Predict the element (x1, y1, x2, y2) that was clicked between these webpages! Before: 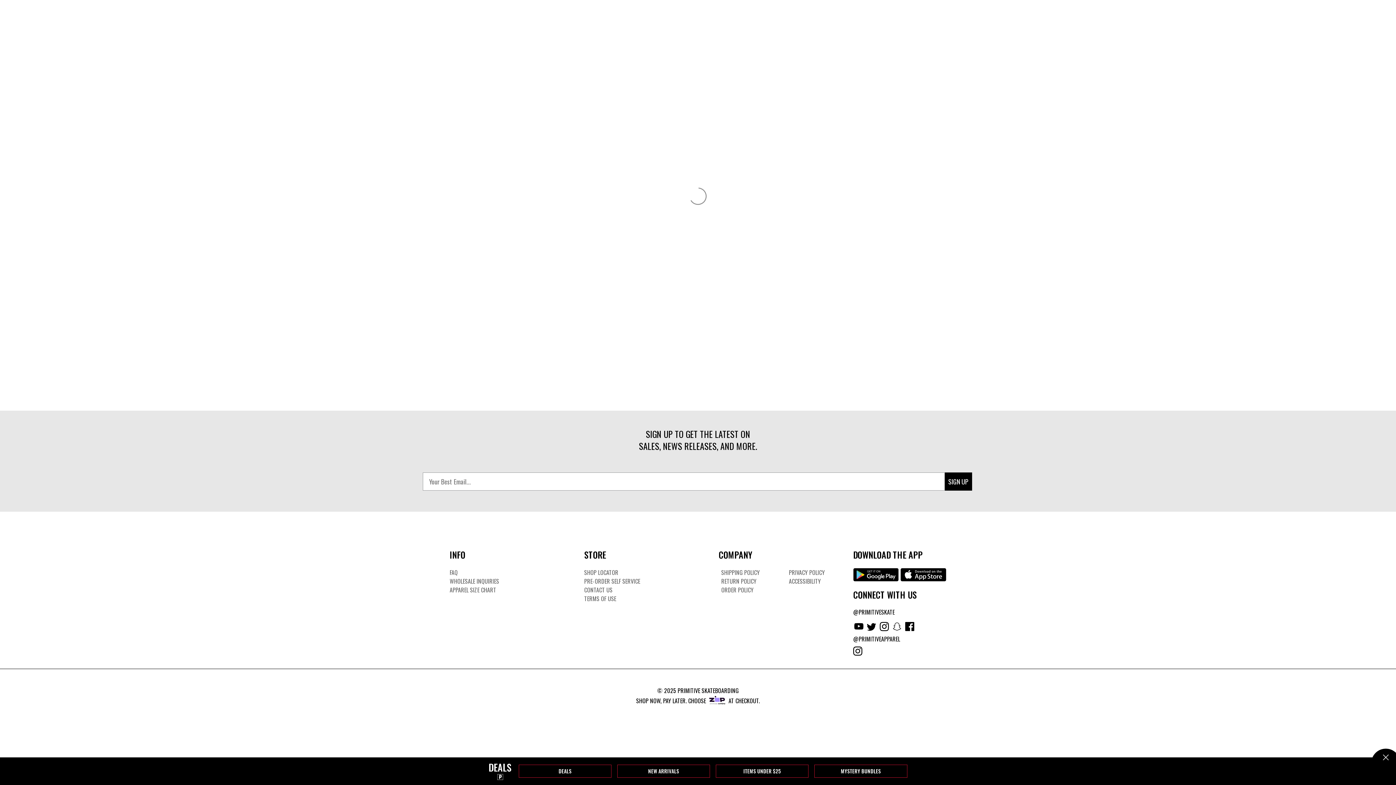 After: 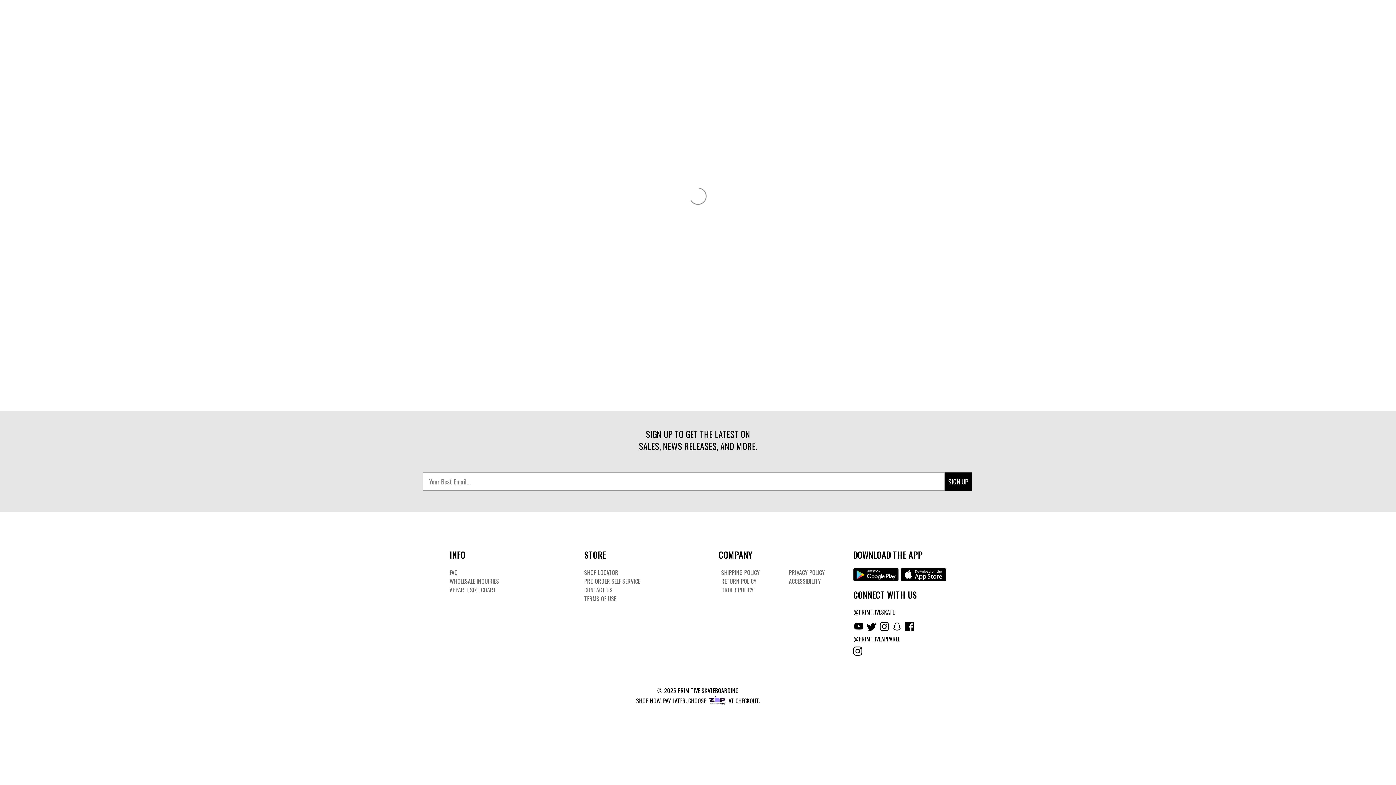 Action: bbox: (584, 585, 612, 594) label: CONTACT US